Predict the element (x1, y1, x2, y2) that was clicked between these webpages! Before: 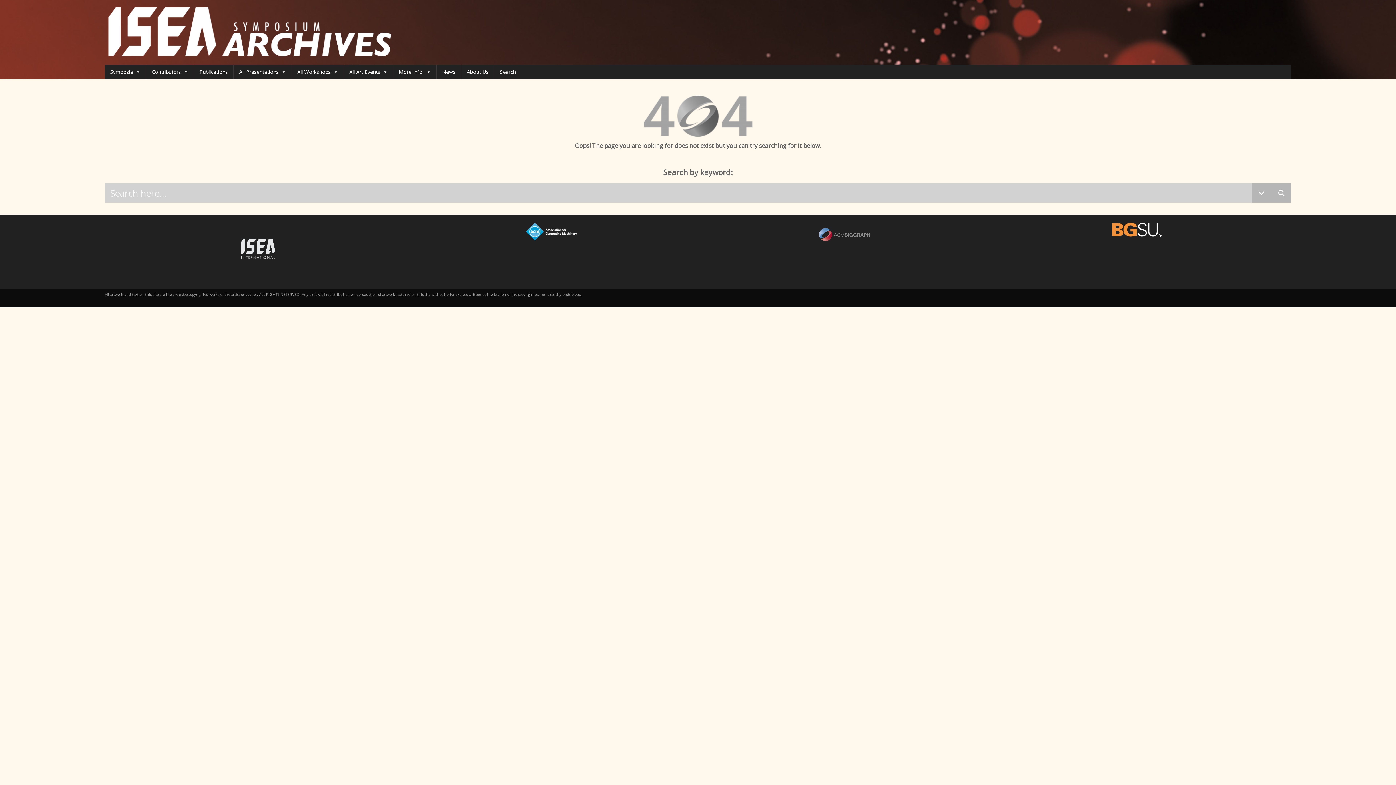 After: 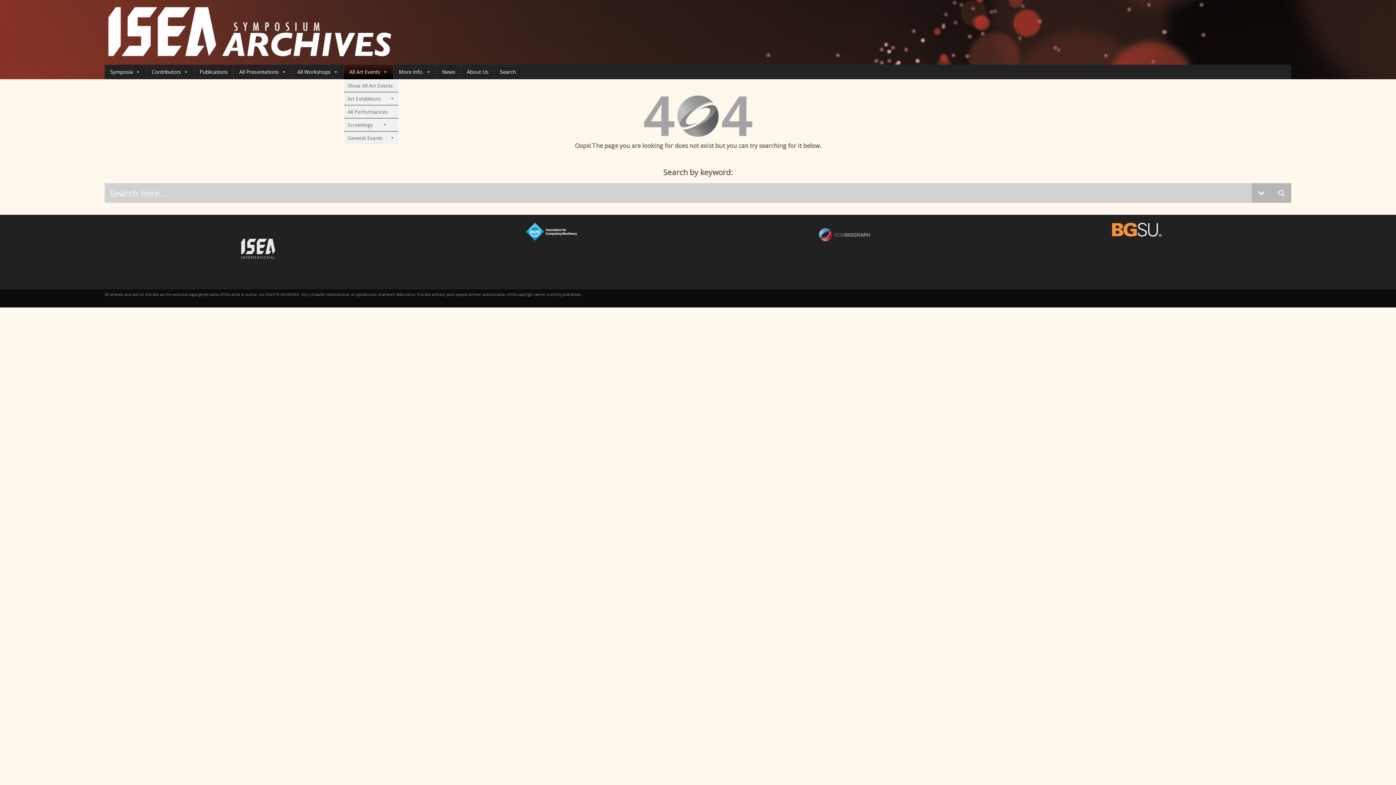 Action: label: All Art Events bbox: (344, 64, 393, 79)